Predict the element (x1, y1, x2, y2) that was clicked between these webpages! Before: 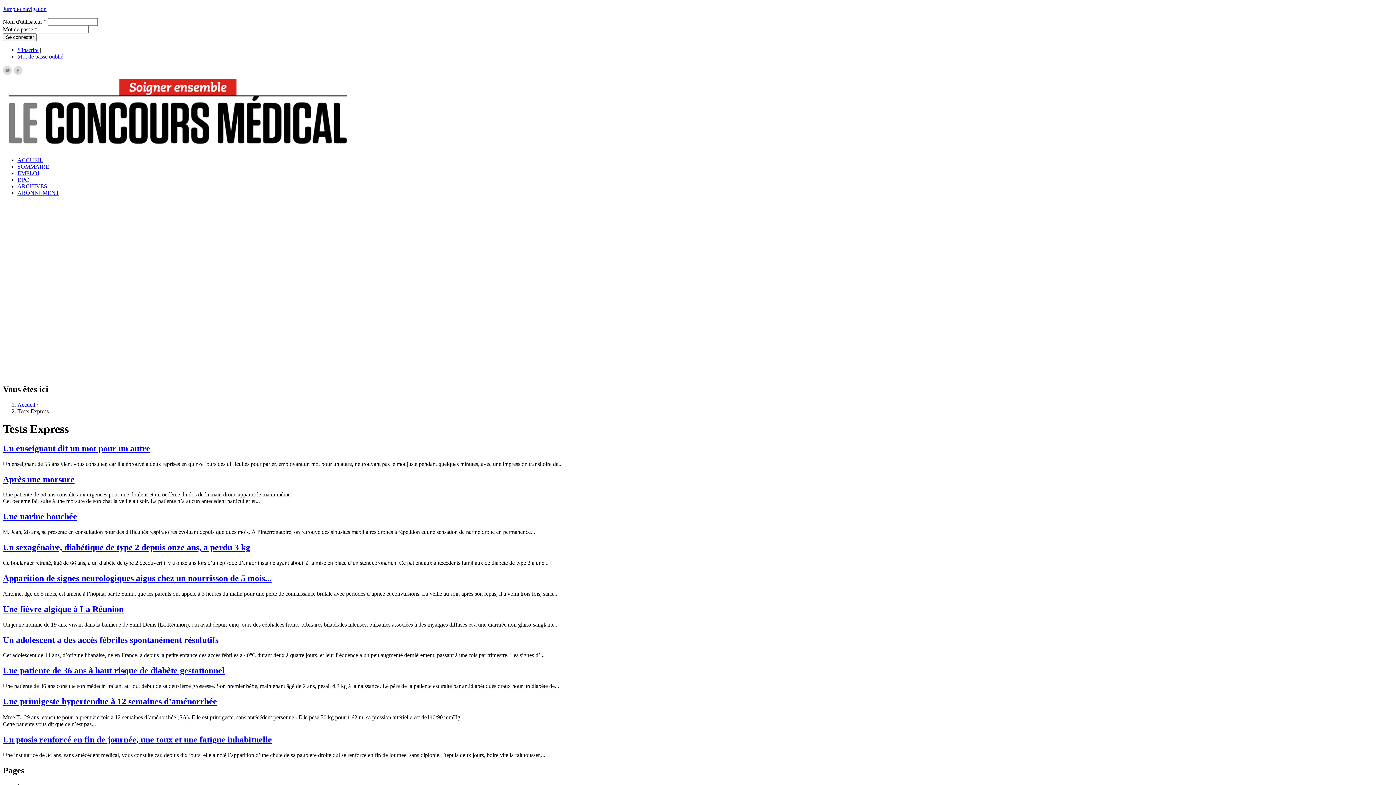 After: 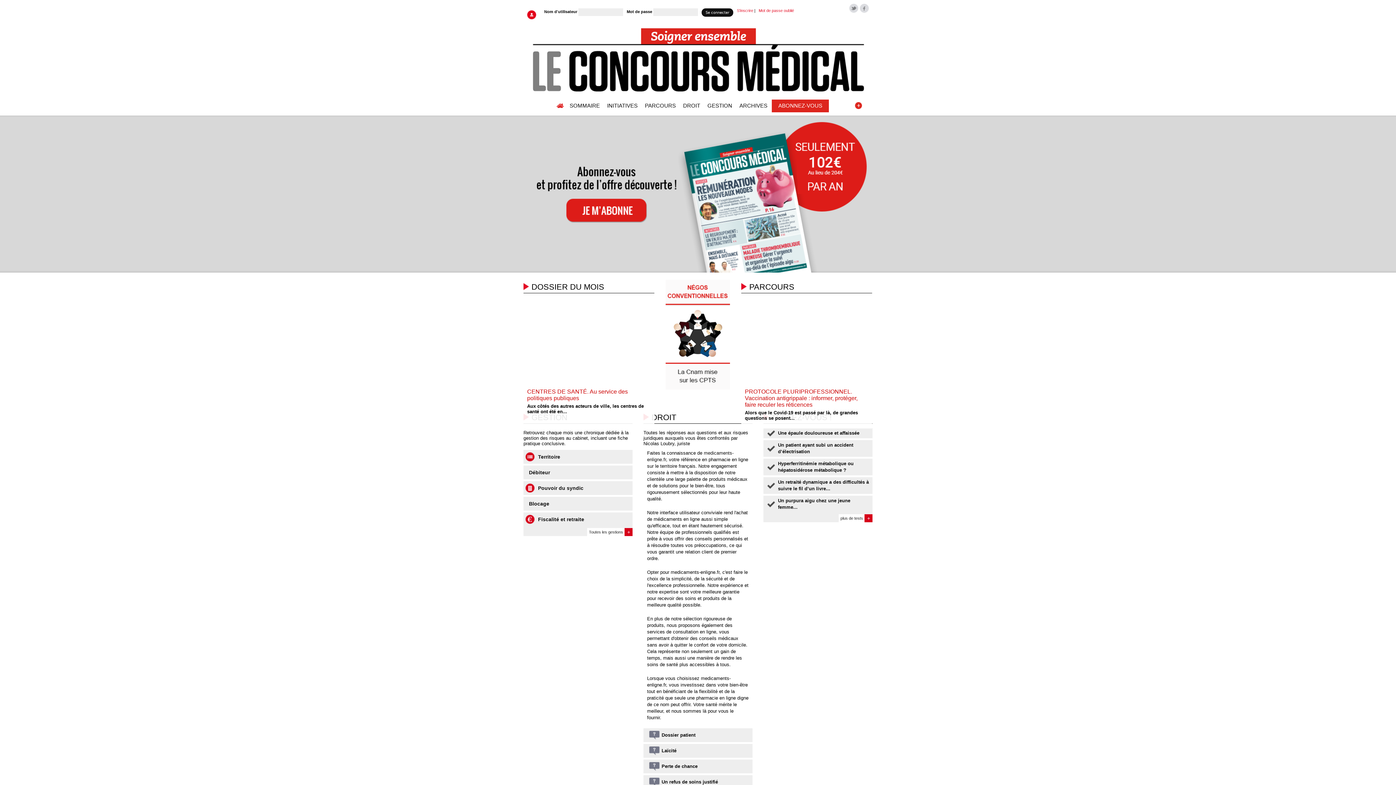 Action: bbox: (2, 144, 352, 150)